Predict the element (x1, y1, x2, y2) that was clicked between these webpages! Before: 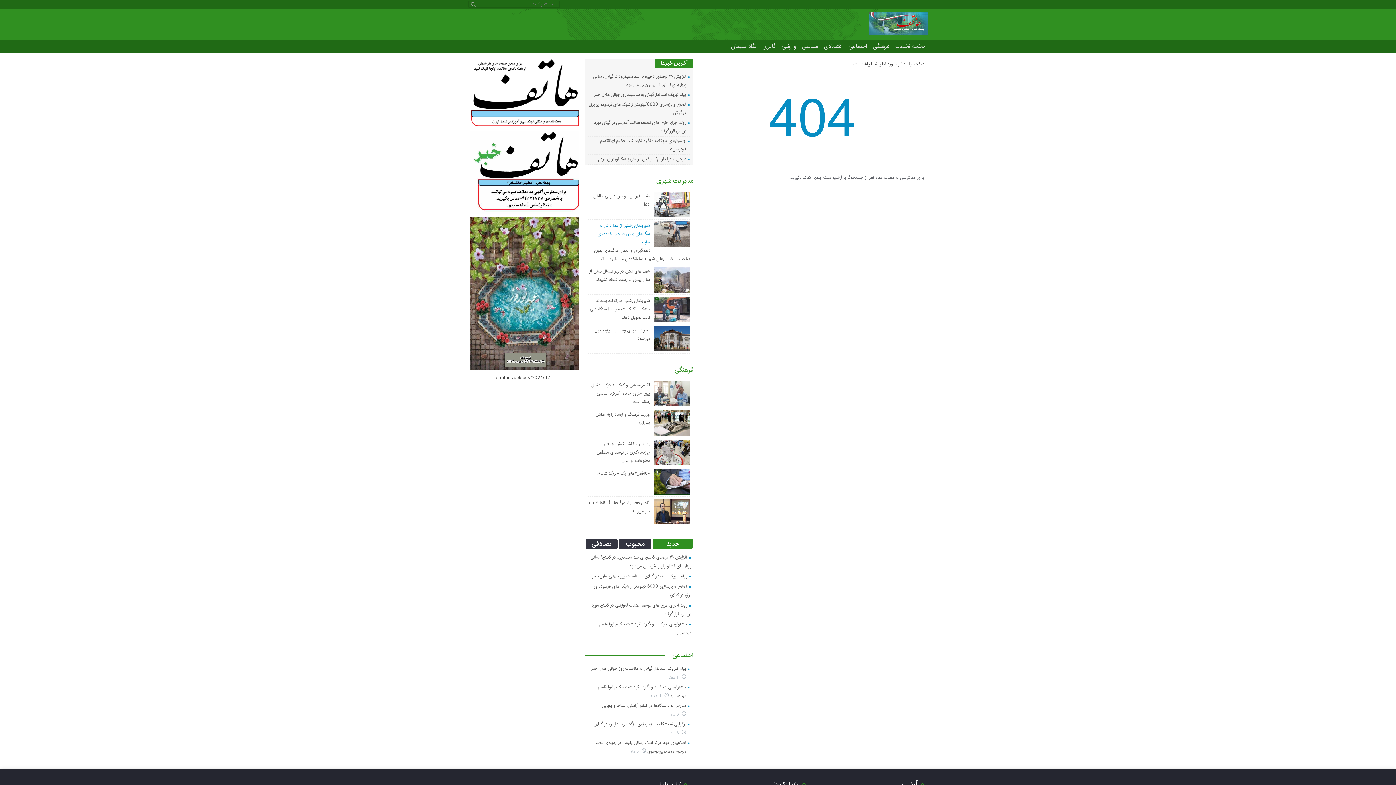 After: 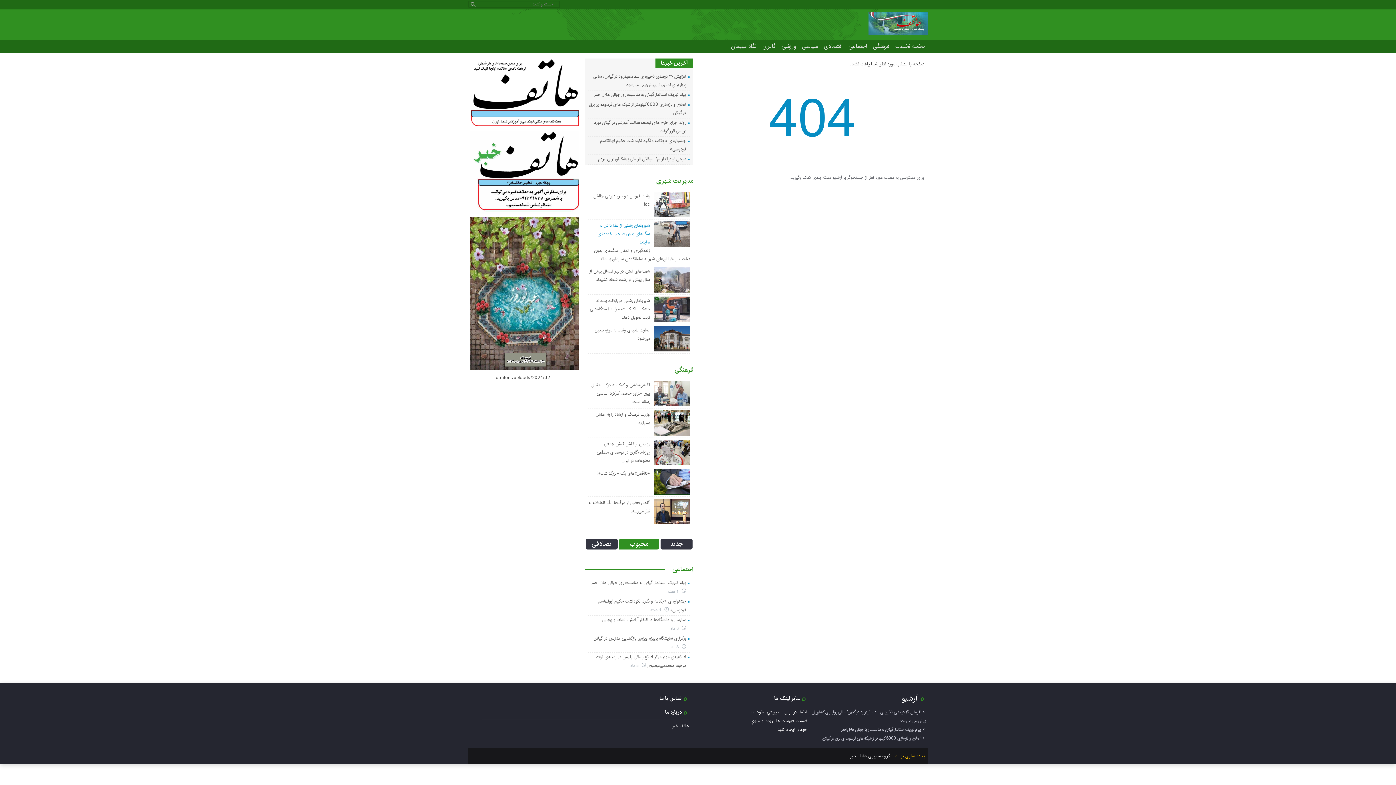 Action: bbox: (619, 538, 651, 549) label: محبوب